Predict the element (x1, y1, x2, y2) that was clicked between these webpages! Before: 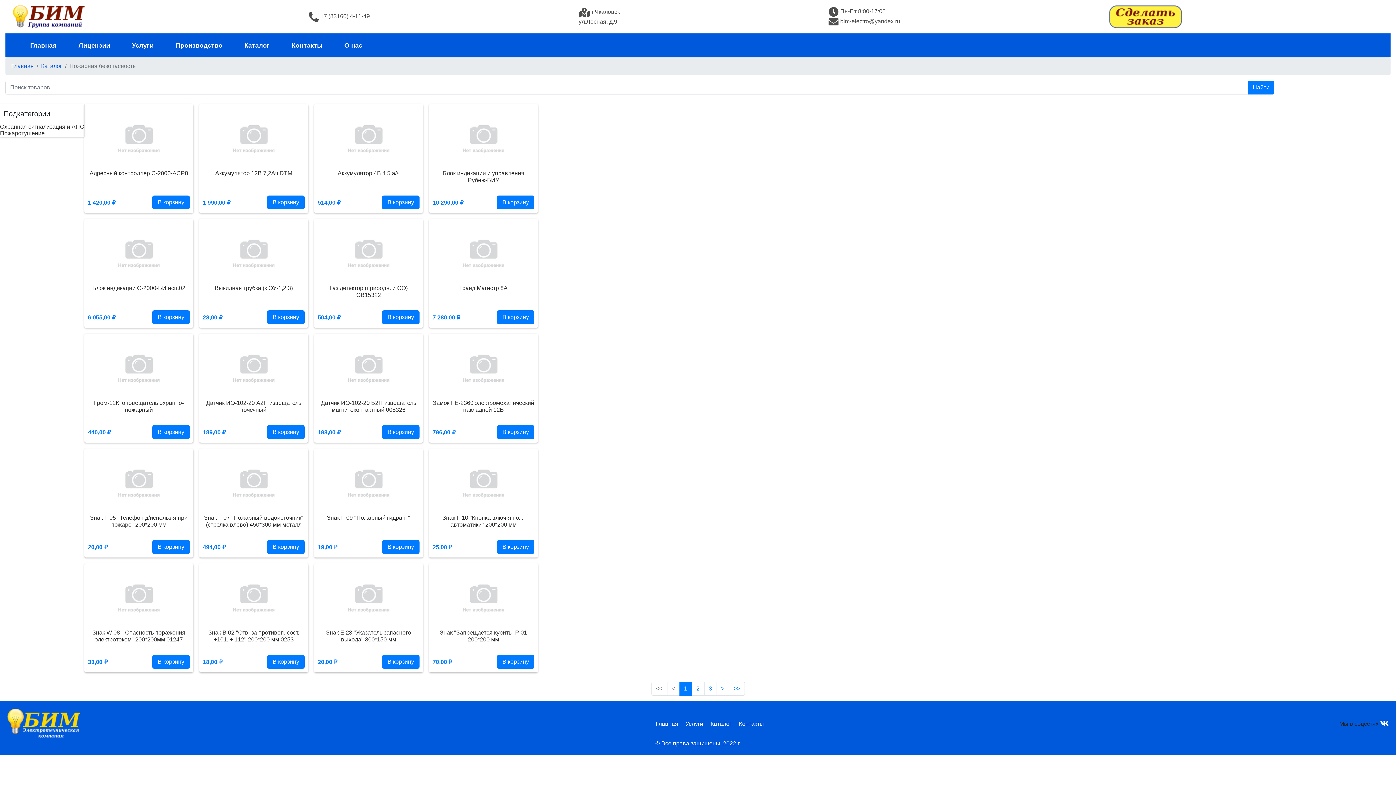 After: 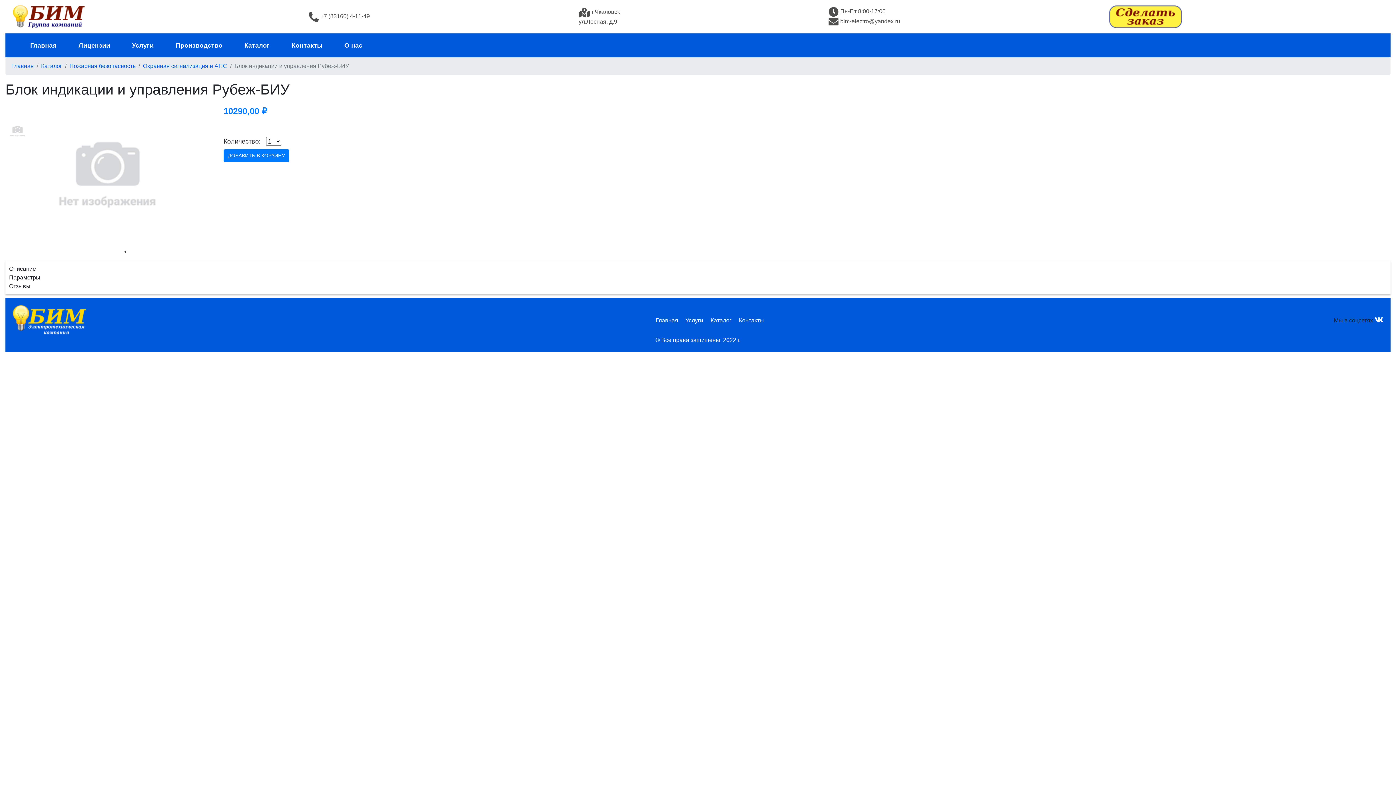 Action: bbox: (444, 107, 522, 169)